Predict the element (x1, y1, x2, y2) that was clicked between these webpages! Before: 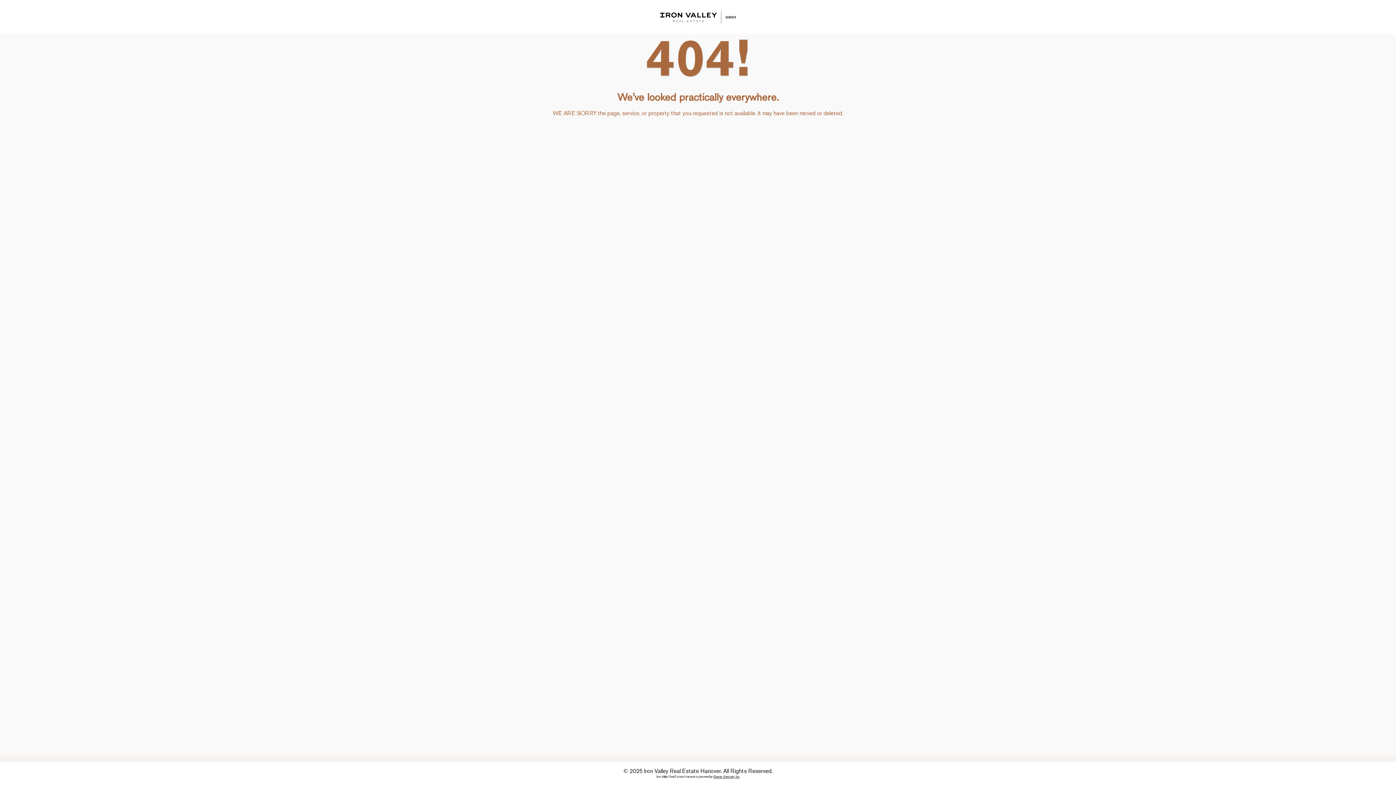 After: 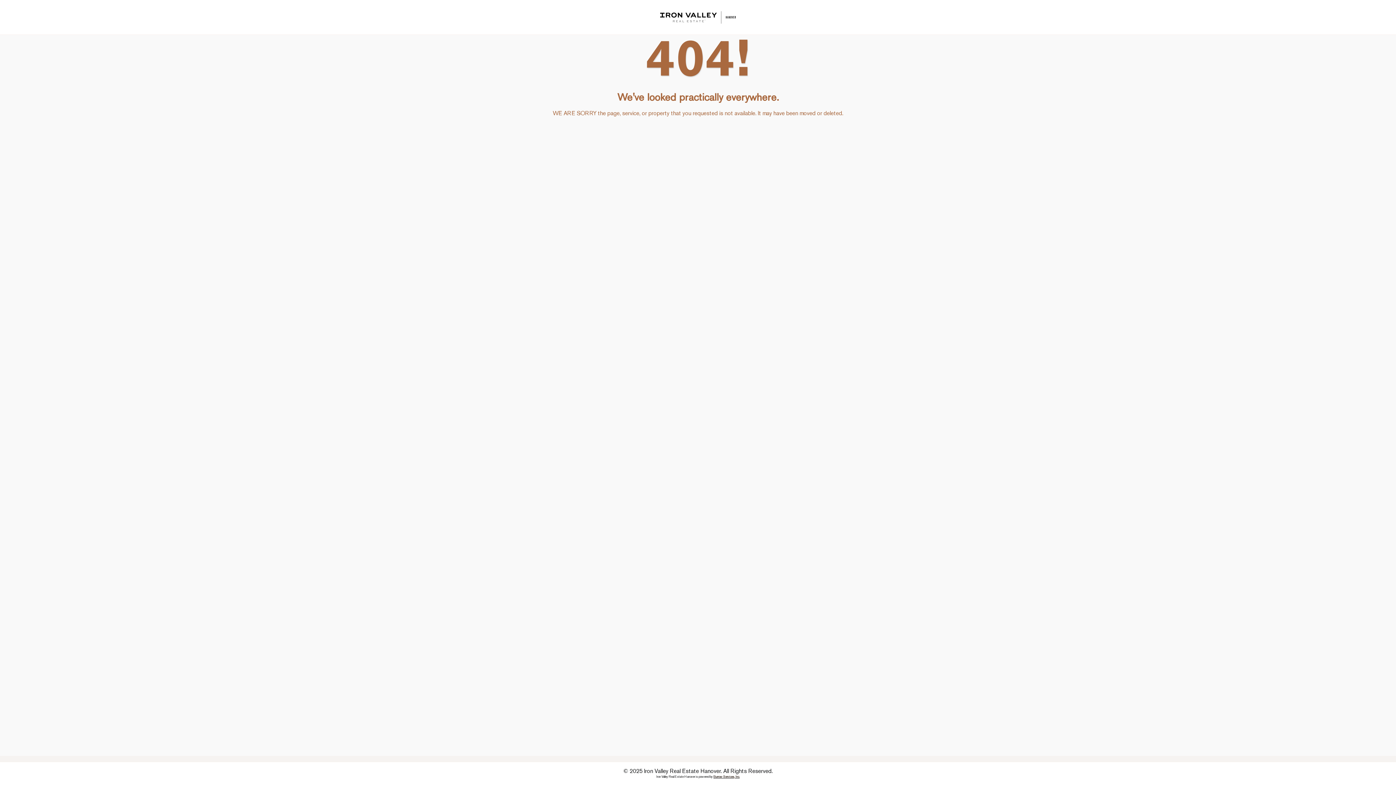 Action: label: Burrow Services, Inc. bbox: (713, 775, 739, 778)